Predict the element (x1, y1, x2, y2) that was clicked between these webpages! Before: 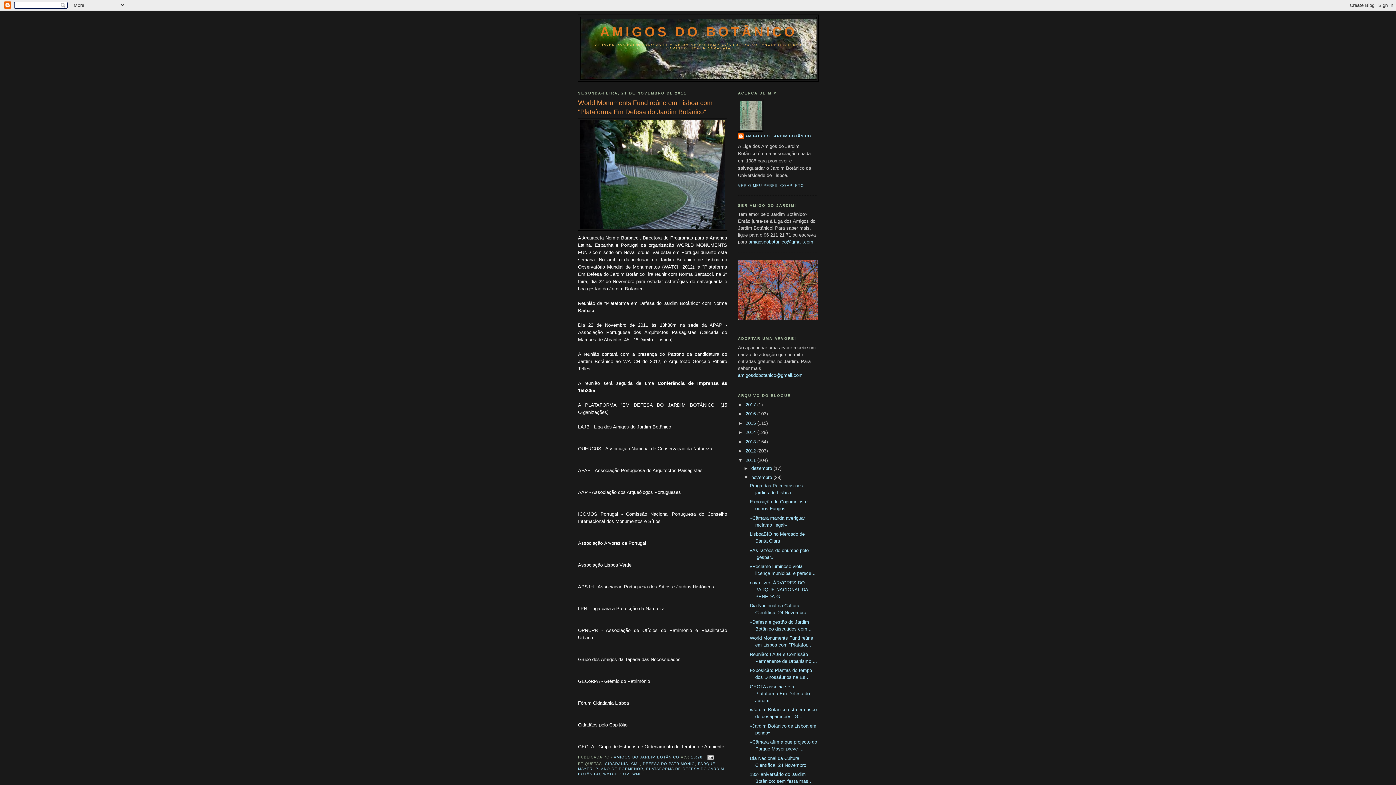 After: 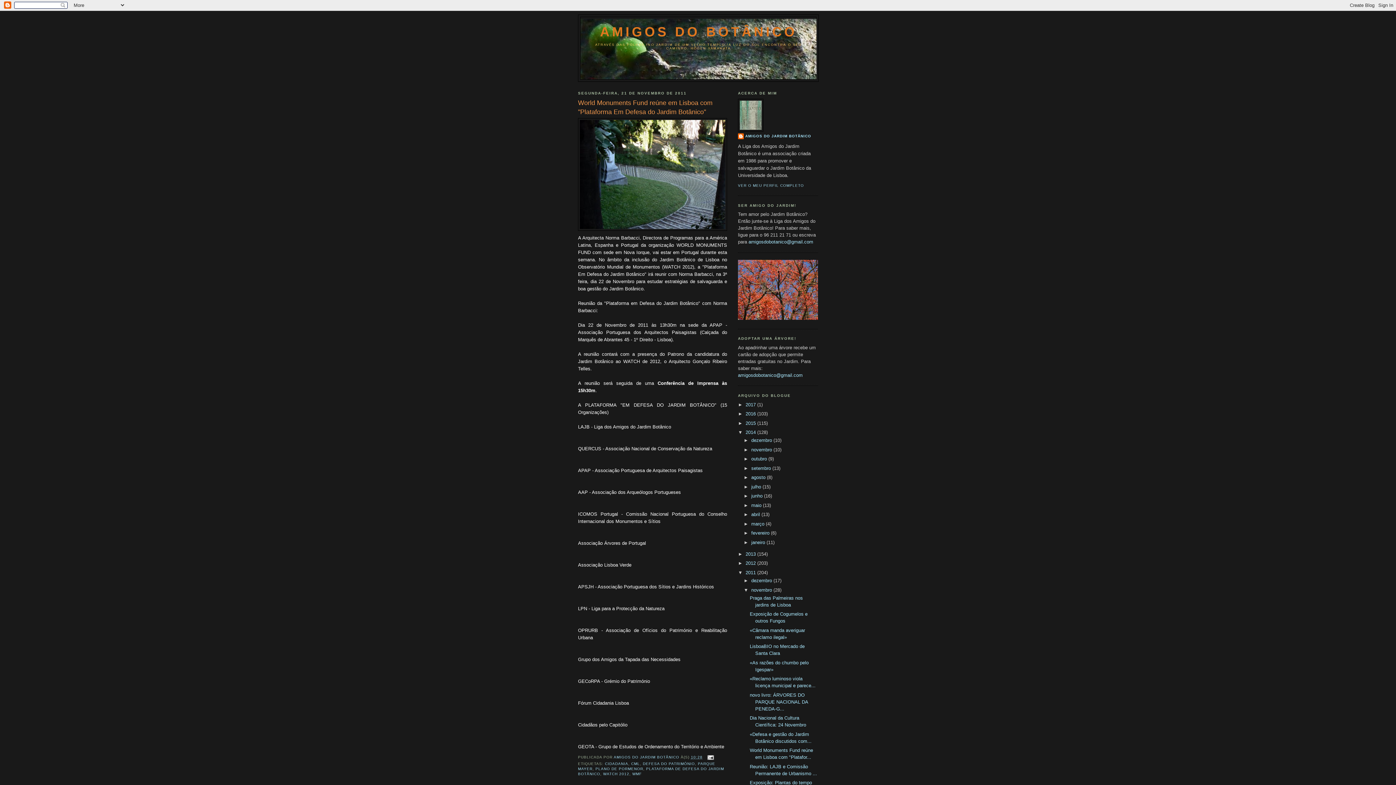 Action: bbox: (738, 429, 745, 435) label: ►  